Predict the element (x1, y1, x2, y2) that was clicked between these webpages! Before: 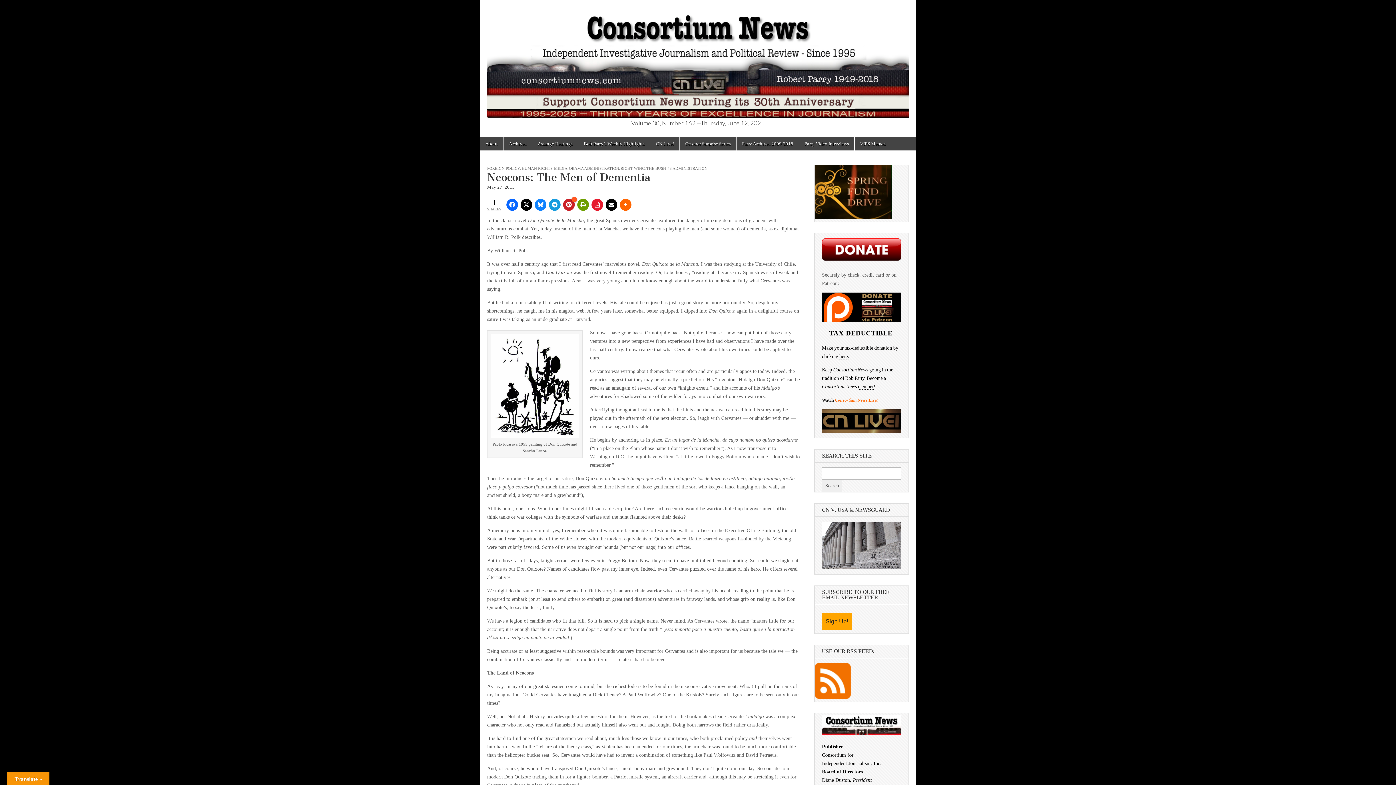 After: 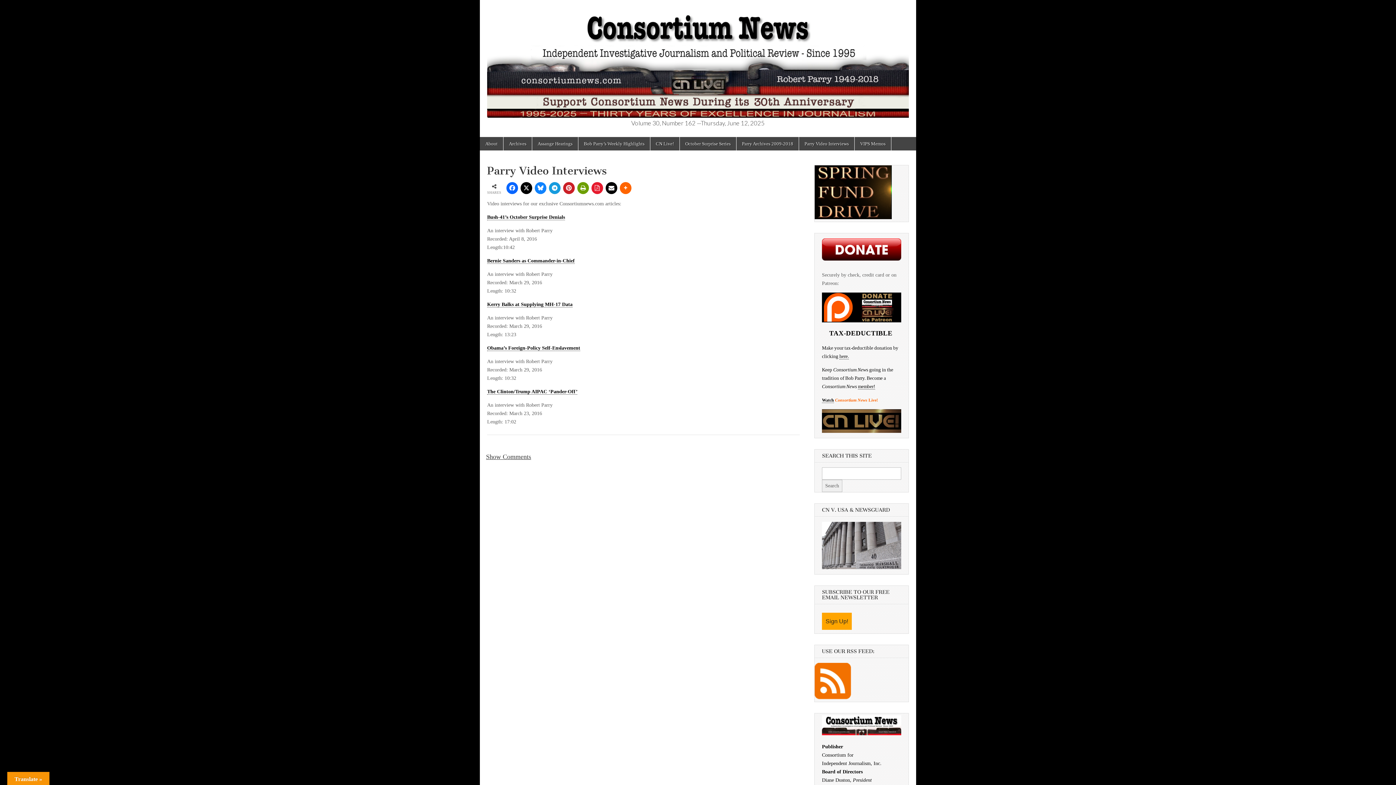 Action: bbox: (799, 137, 854, 150) label: Parry Video Interviews